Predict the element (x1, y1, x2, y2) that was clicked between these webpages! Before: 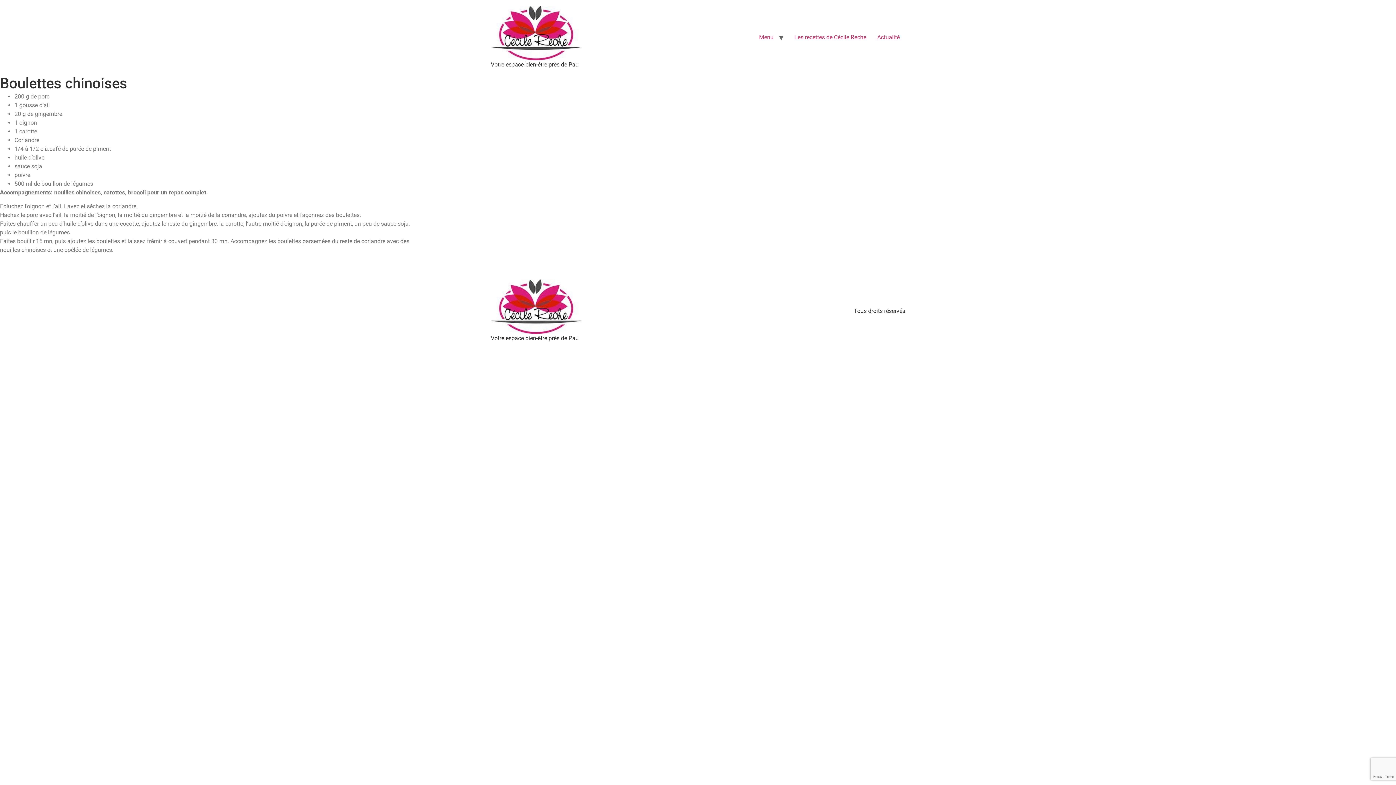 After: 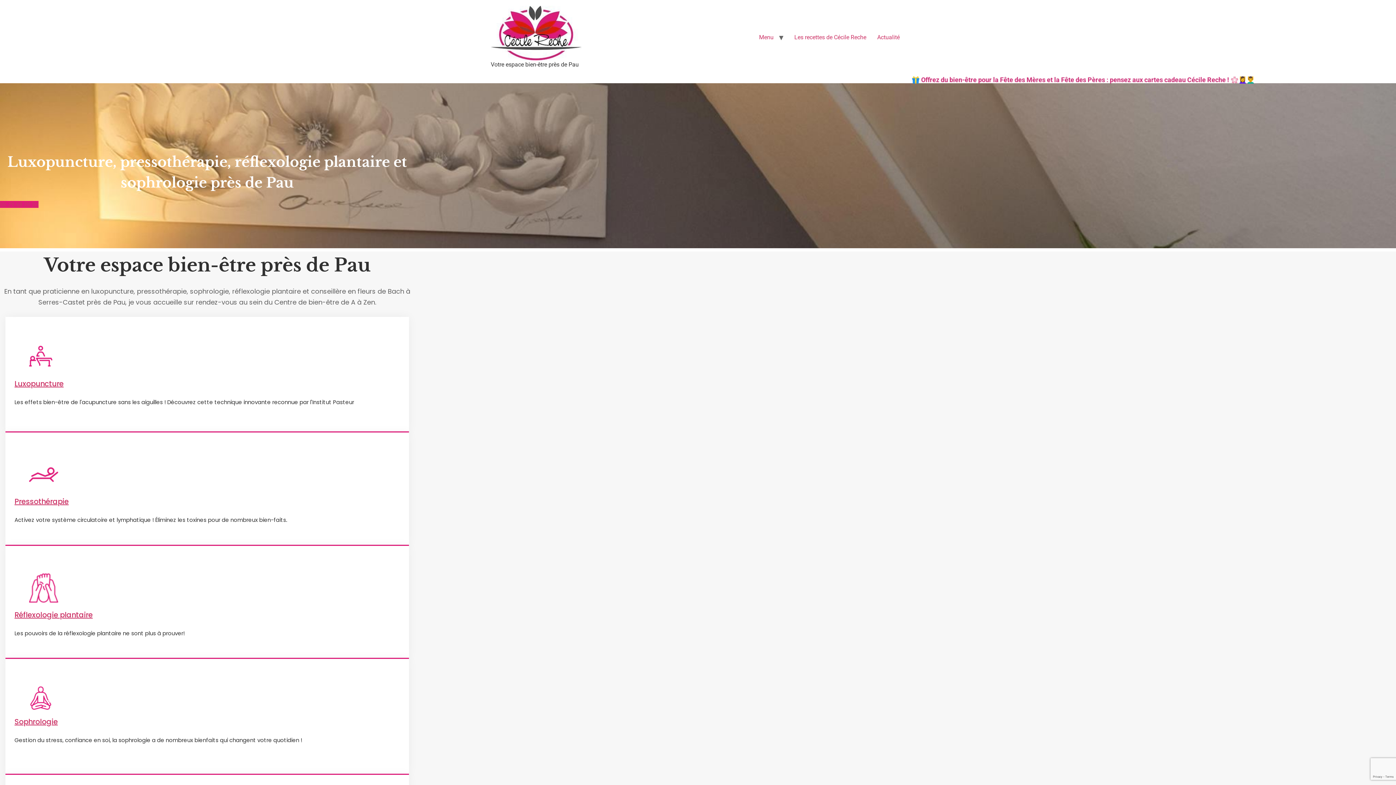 Action: bbox: (490, 279, 581, 334)